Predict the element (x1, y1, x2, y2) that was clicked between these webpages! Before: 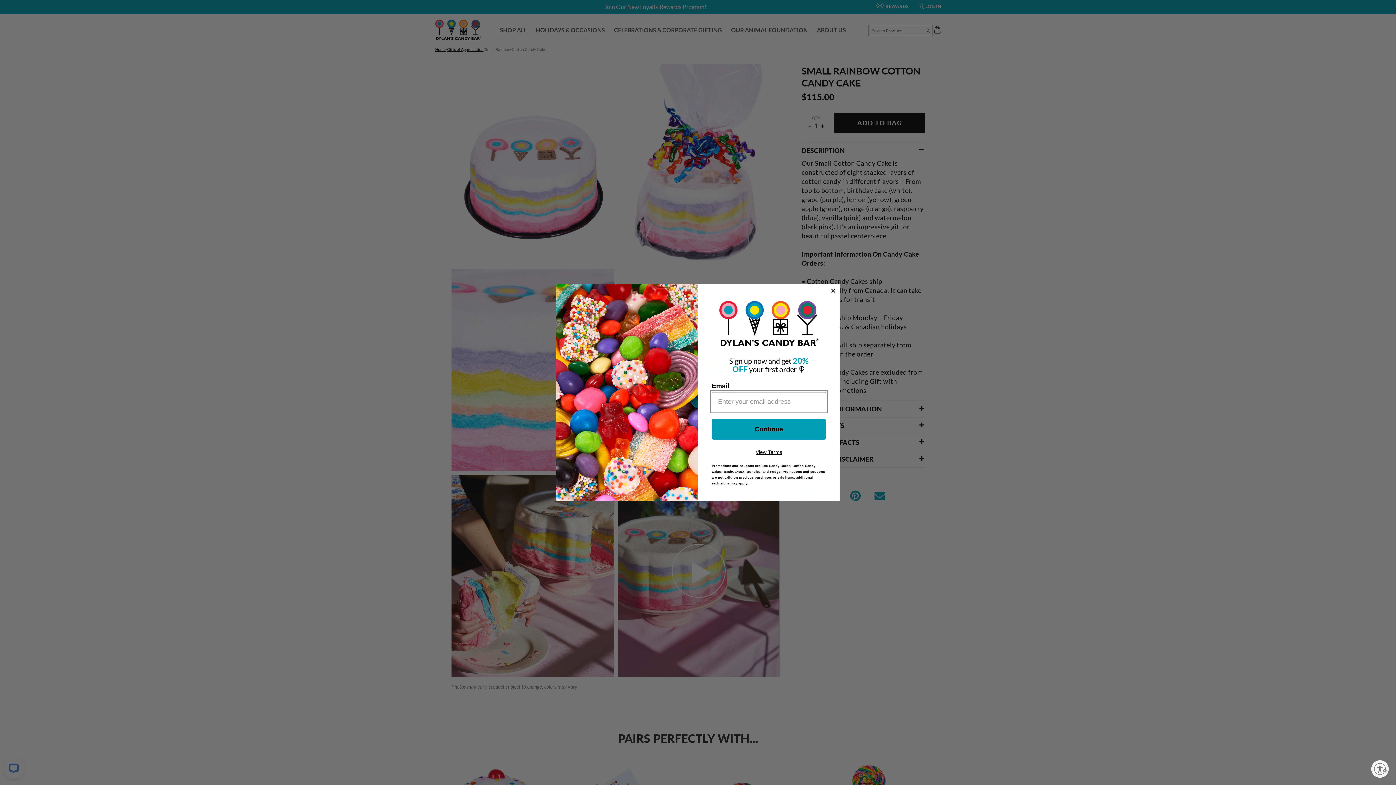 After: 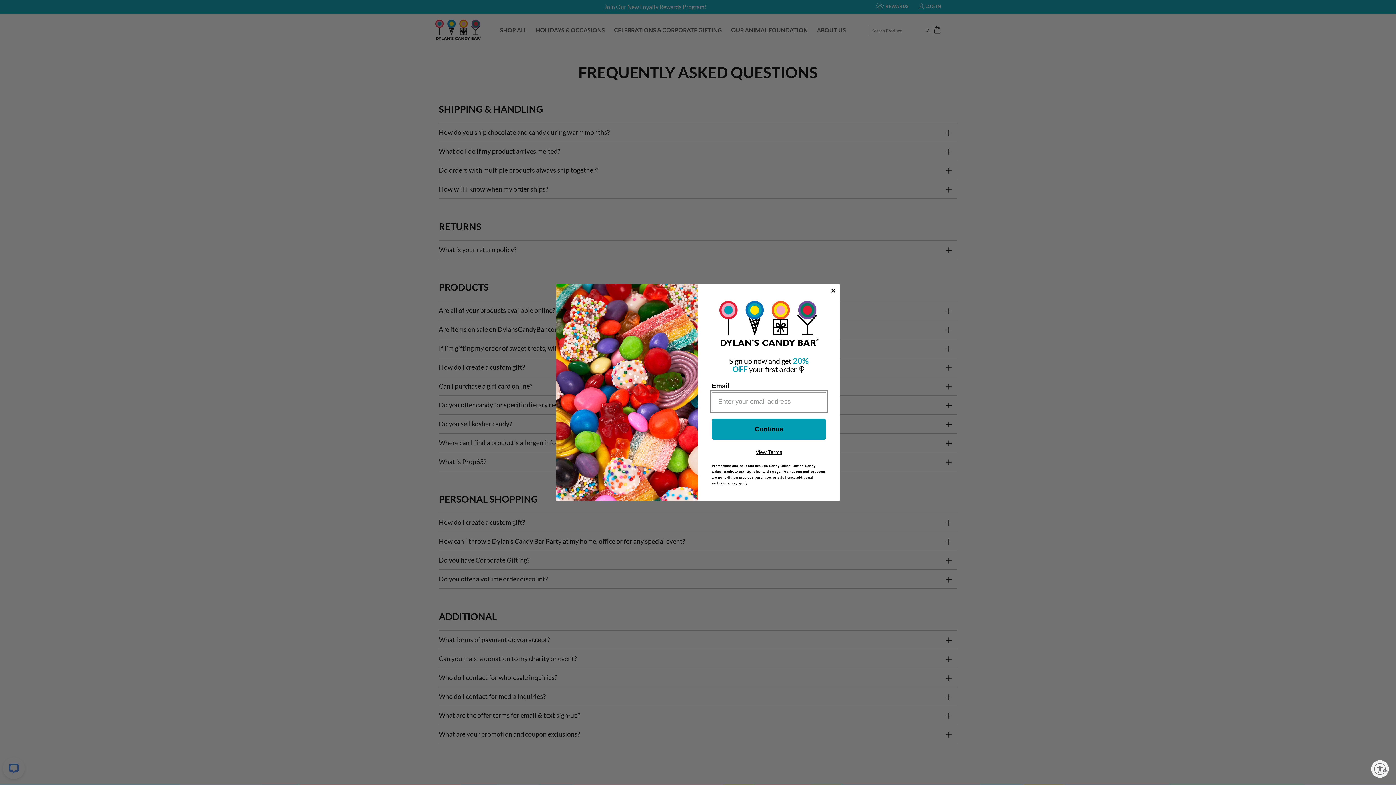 Action: label: View Terms bbox: (755, 449, 782, 455)